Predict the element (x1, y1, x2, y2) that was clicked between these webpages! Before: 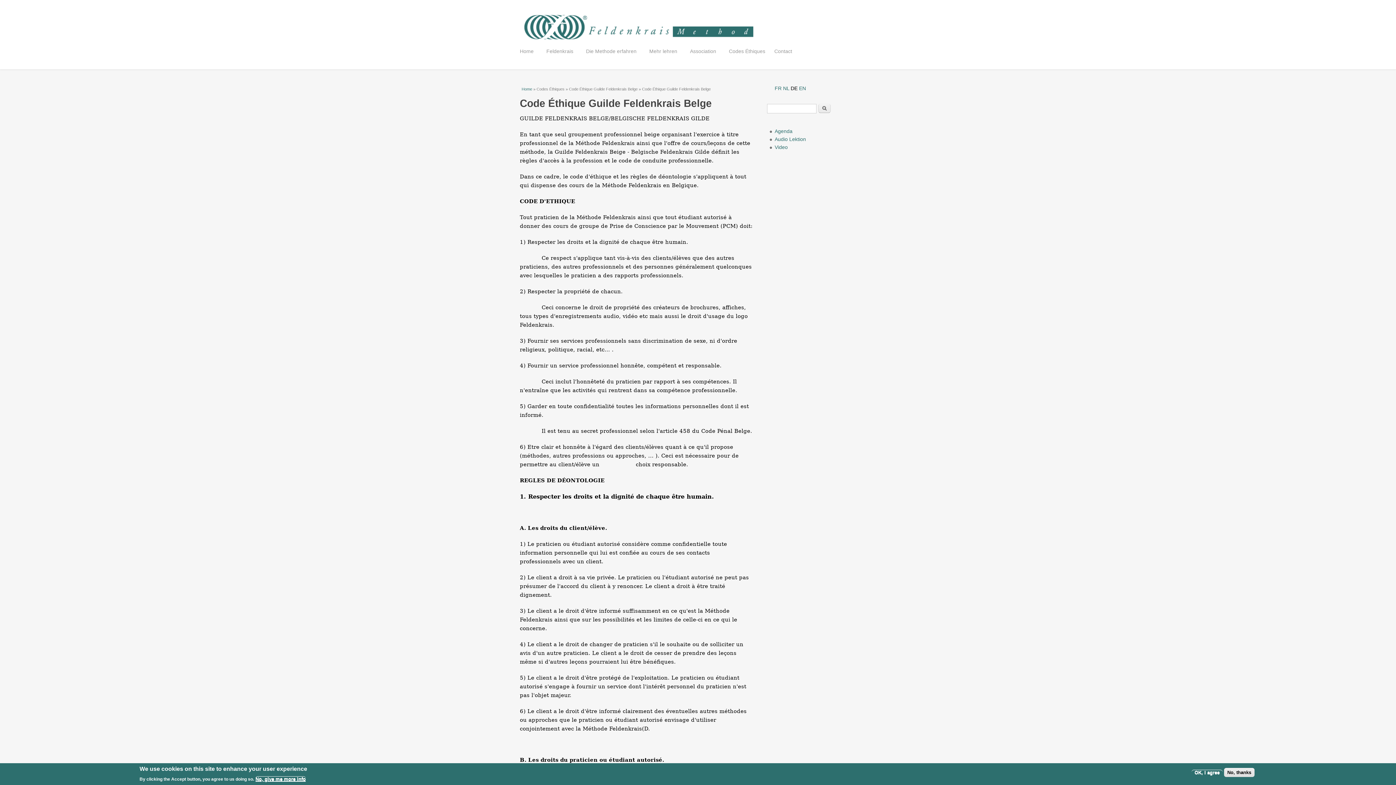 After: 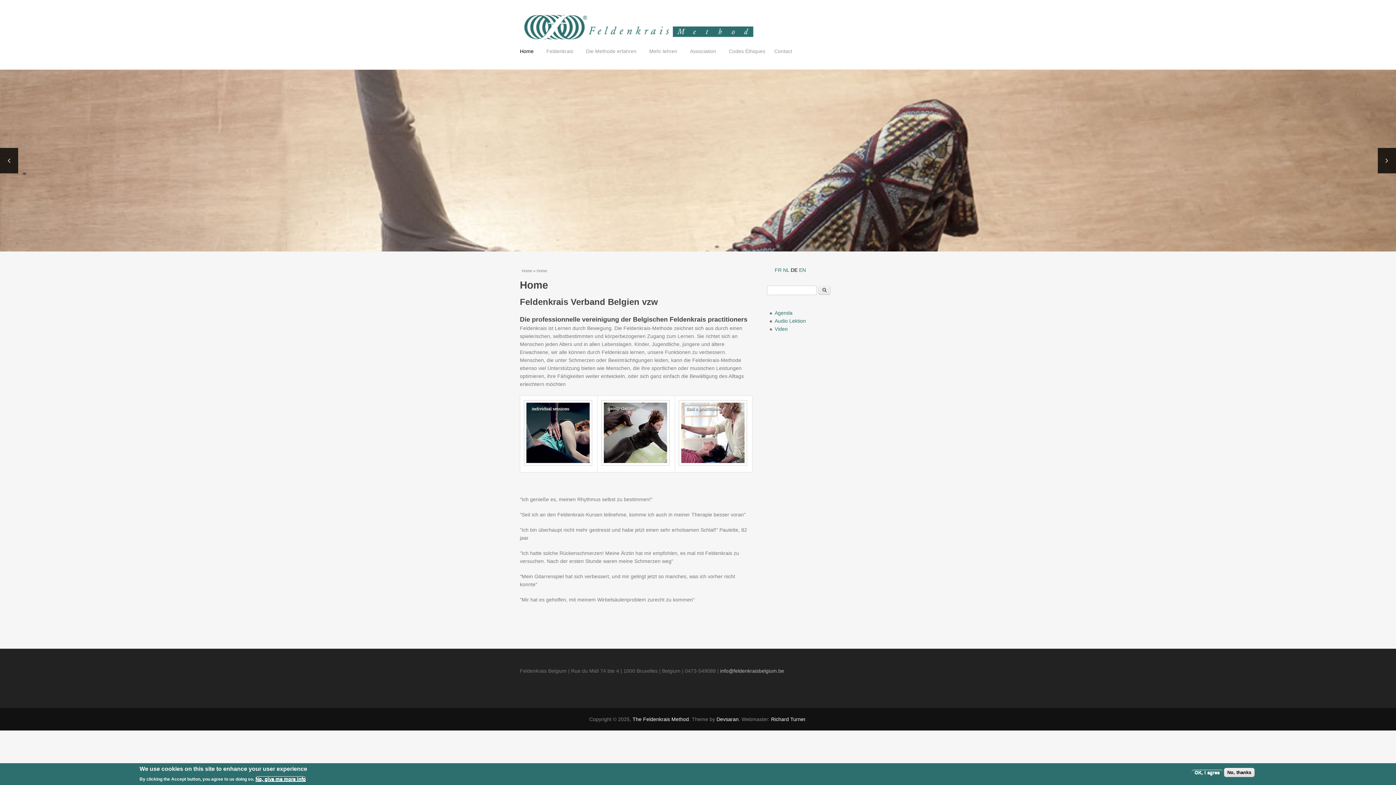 Action: bbox: (520, 10, 876, 44)